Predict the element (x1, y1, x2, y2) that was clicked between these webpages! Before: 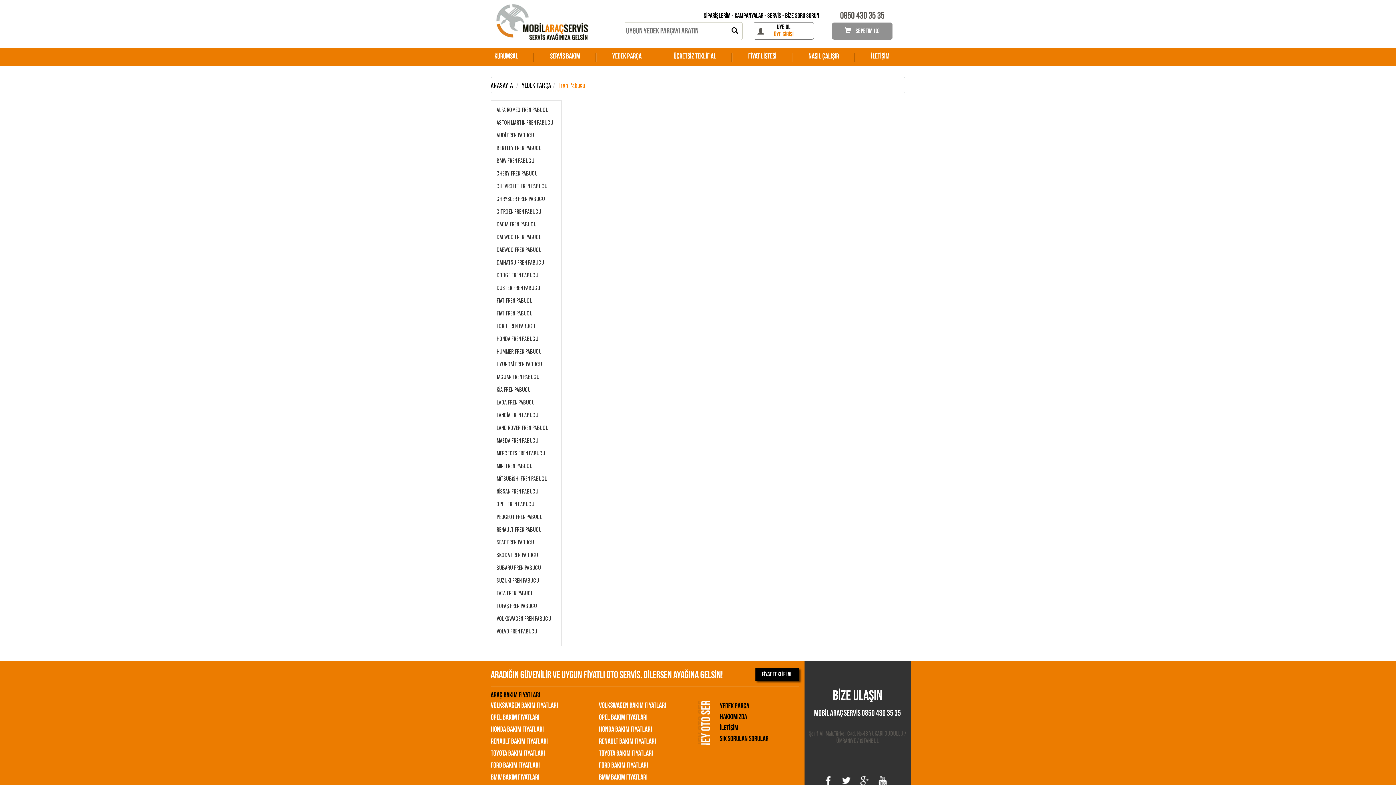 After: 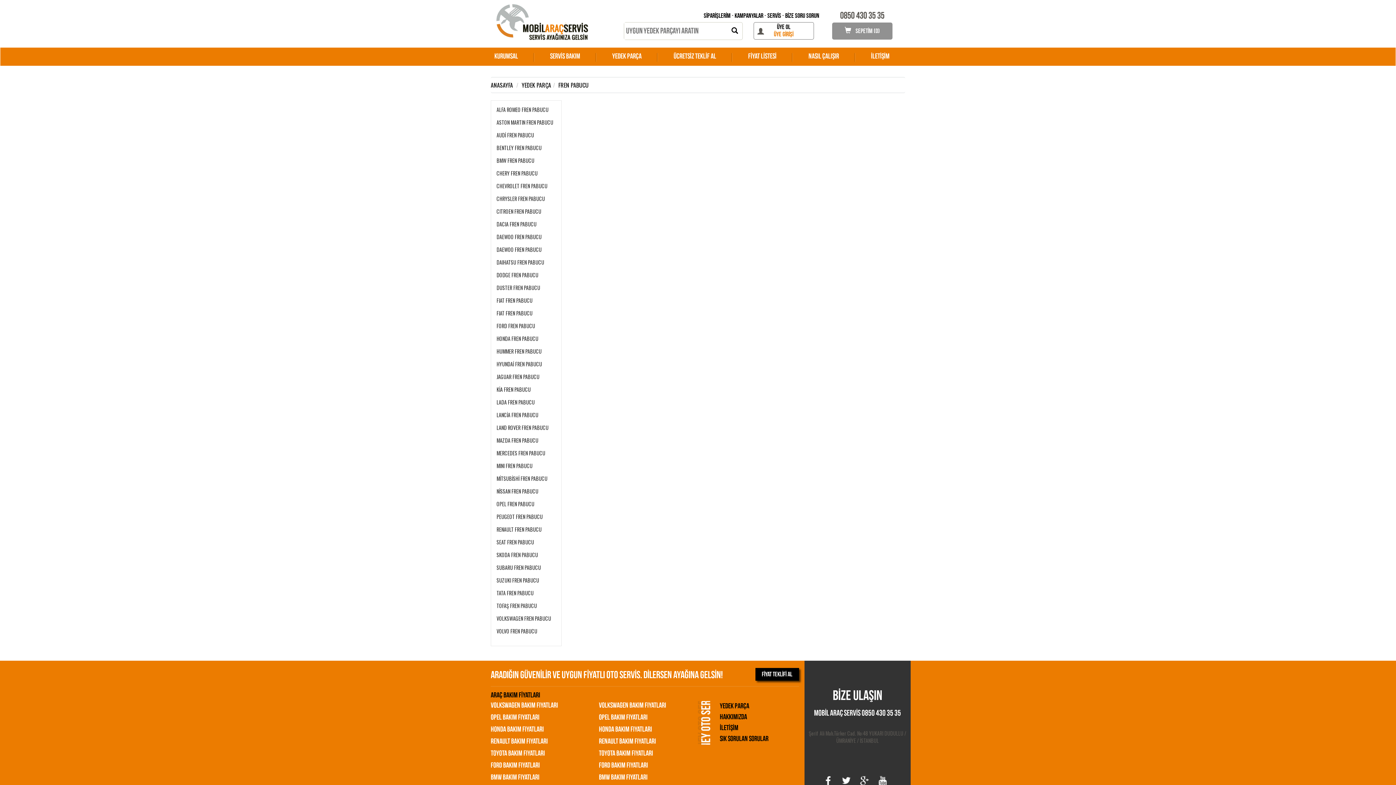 Action: bbox: (496, 144, 556, 151) label: BENTLEY FREN PABUCU